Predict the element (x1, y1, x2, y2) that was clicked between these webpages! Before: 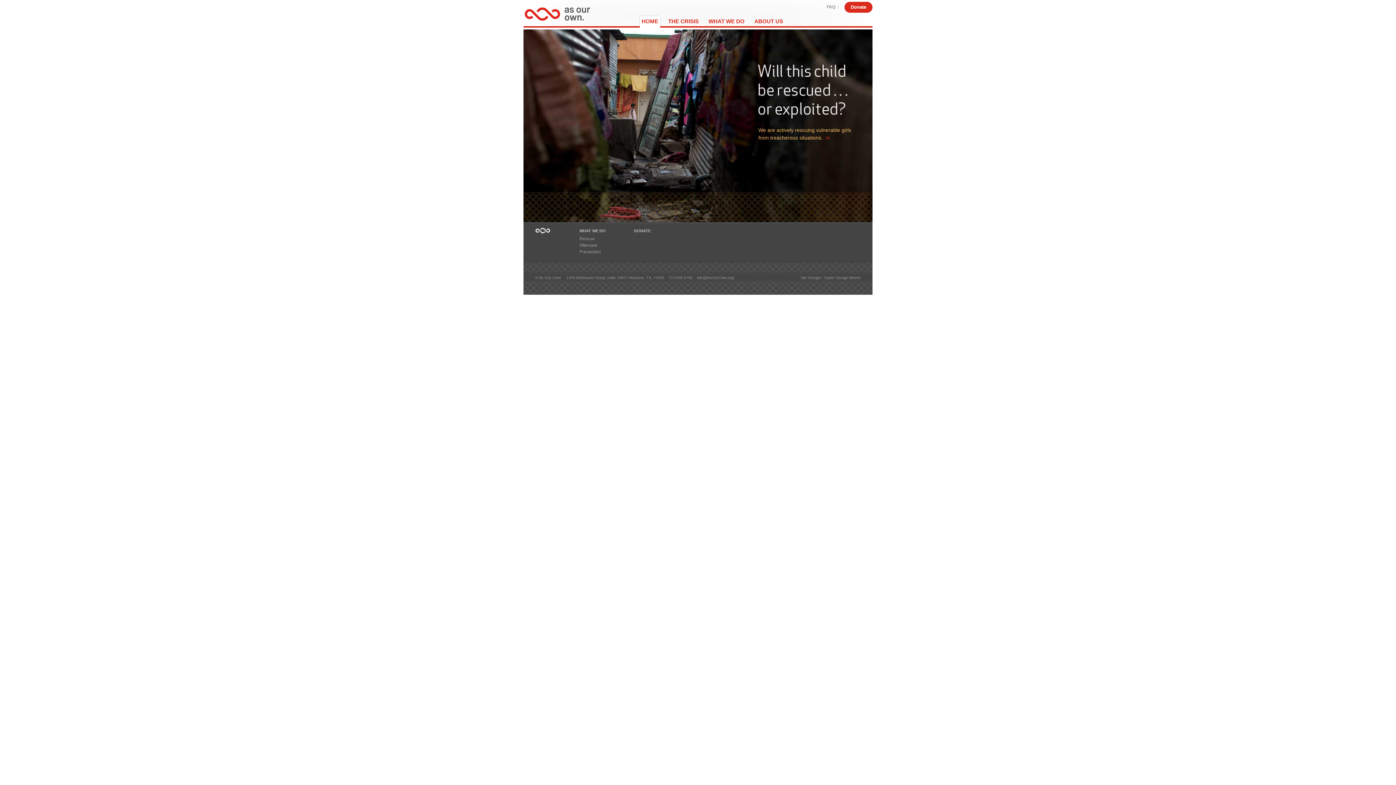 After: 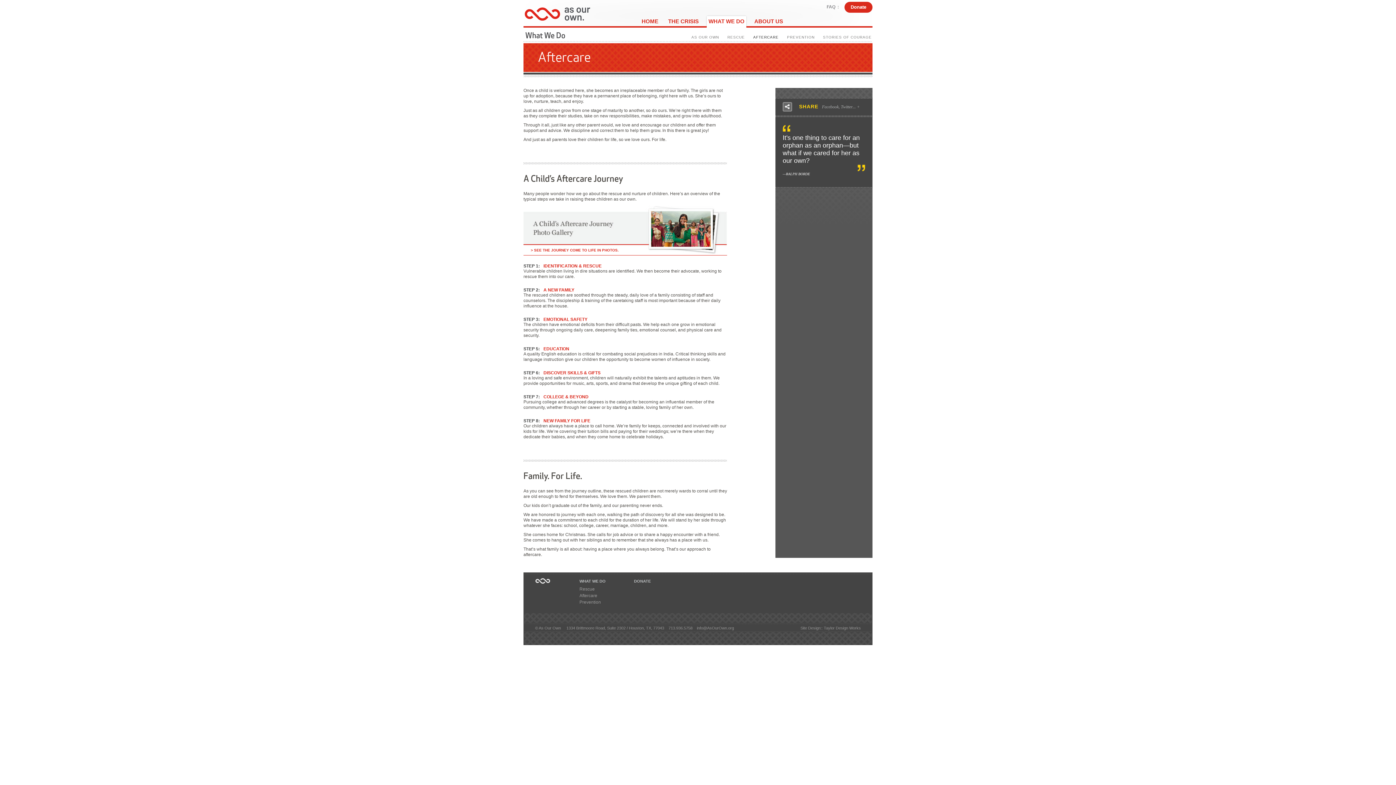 Action: bbox: (579, 242, 597, 247) label: Aftercare